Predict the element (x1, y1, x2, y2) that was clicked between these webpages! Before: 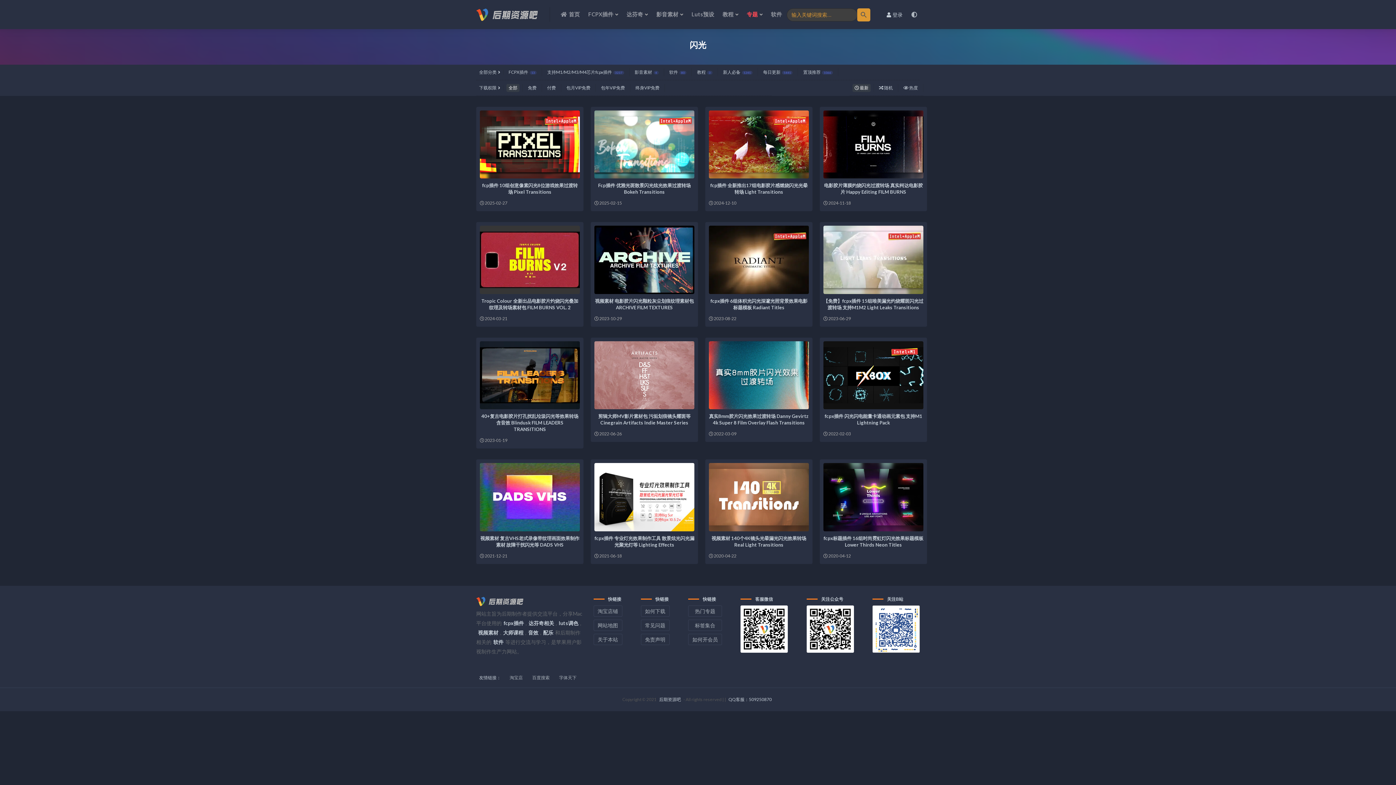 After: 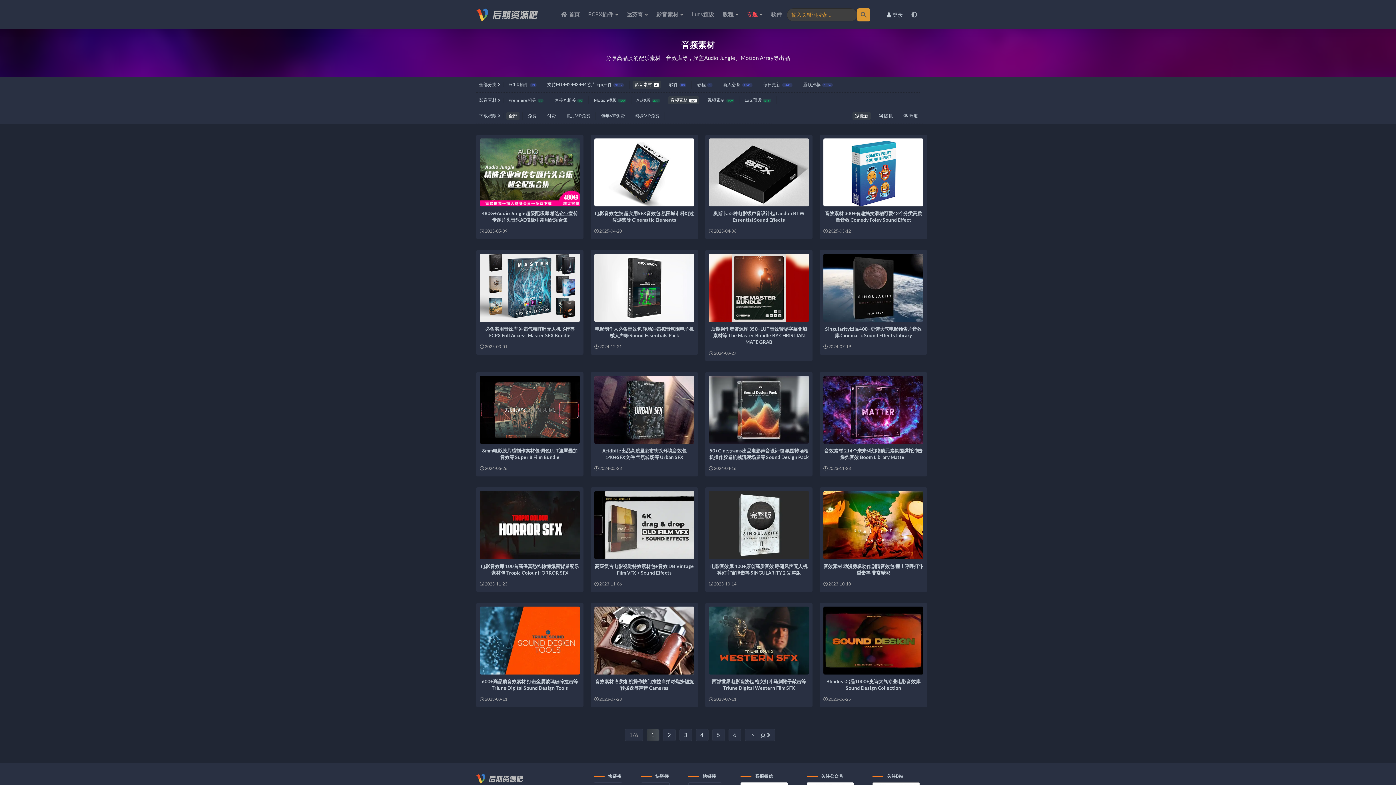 Action: bbox: (543, 629, 553, 636) label: 配乐